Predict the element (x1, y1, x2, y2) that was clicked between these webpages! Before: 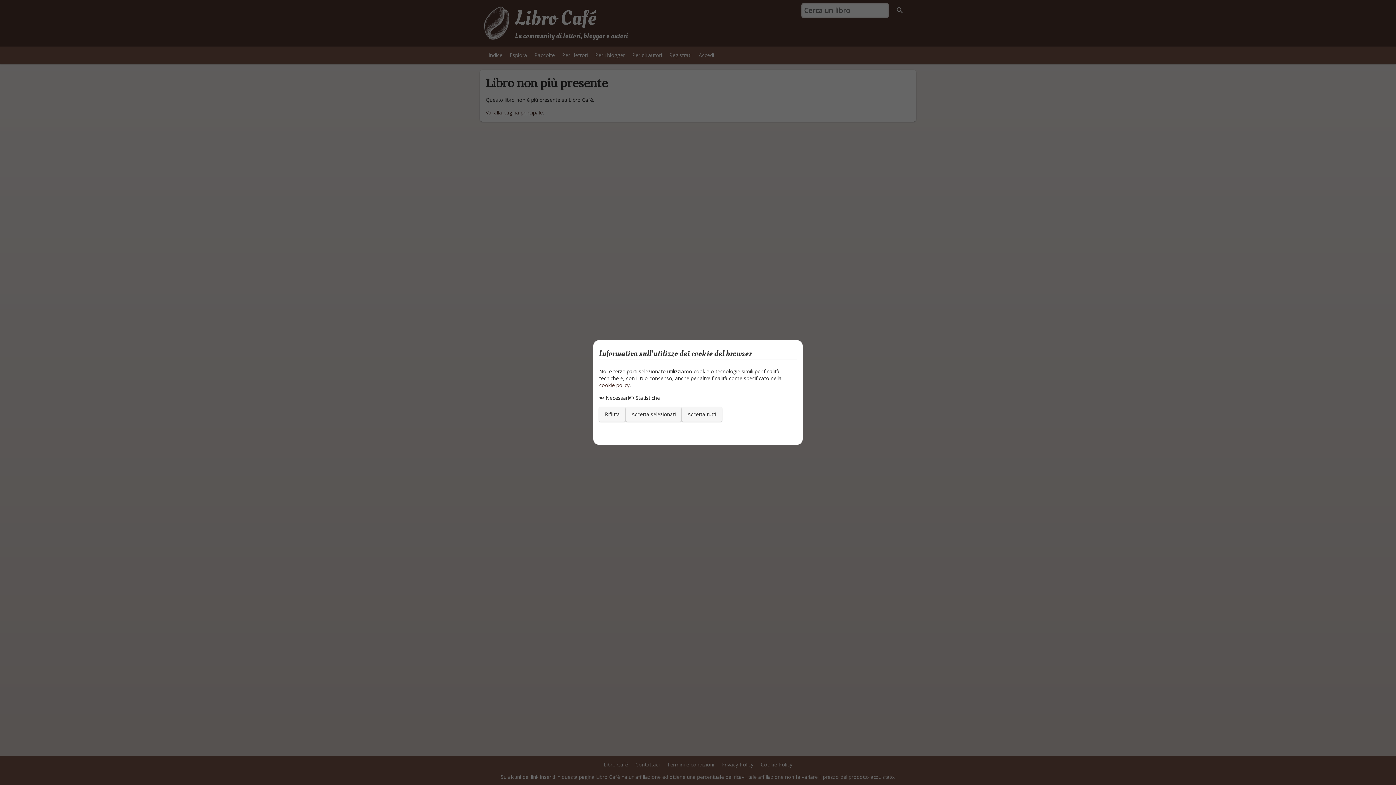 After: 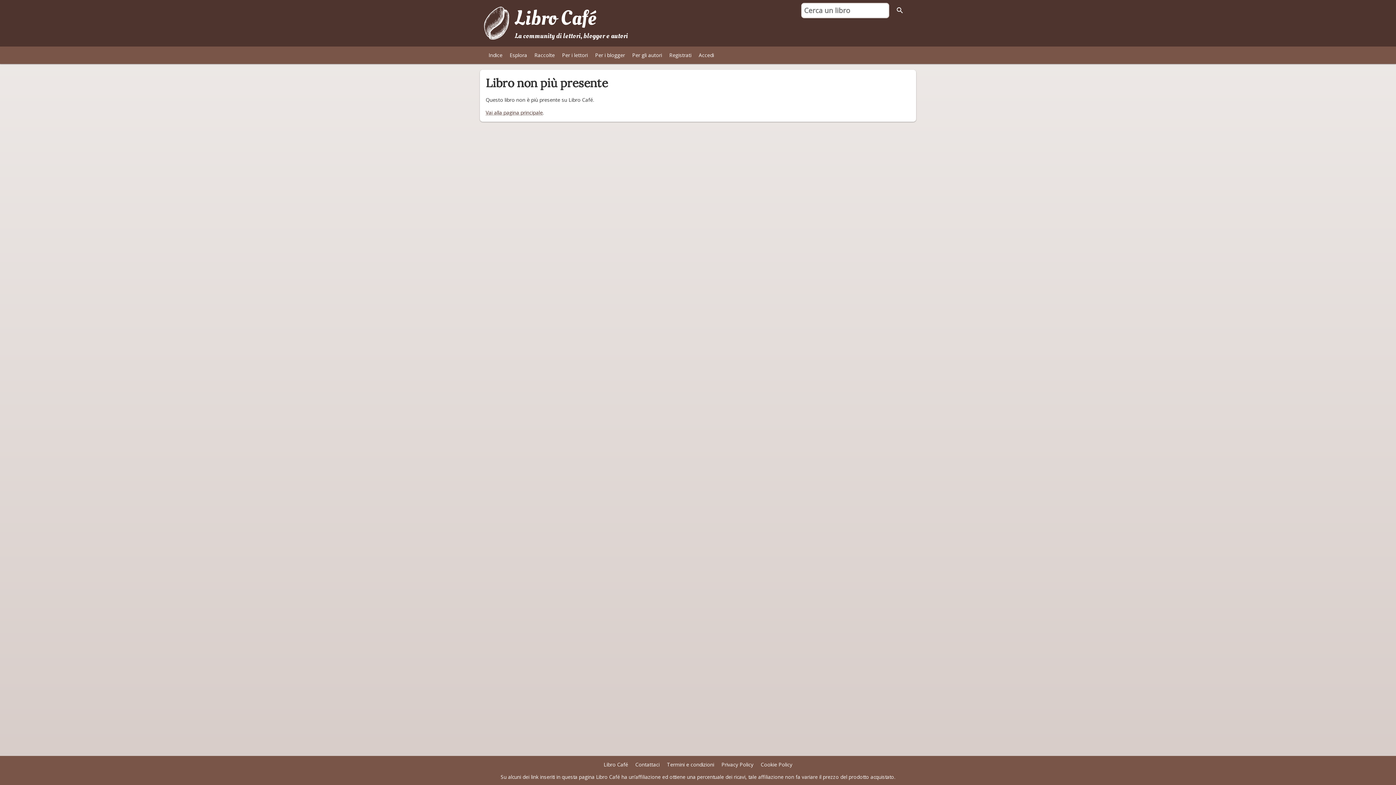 Action: bbox: (625, 407, 681, 421) label: Accetta selezionati